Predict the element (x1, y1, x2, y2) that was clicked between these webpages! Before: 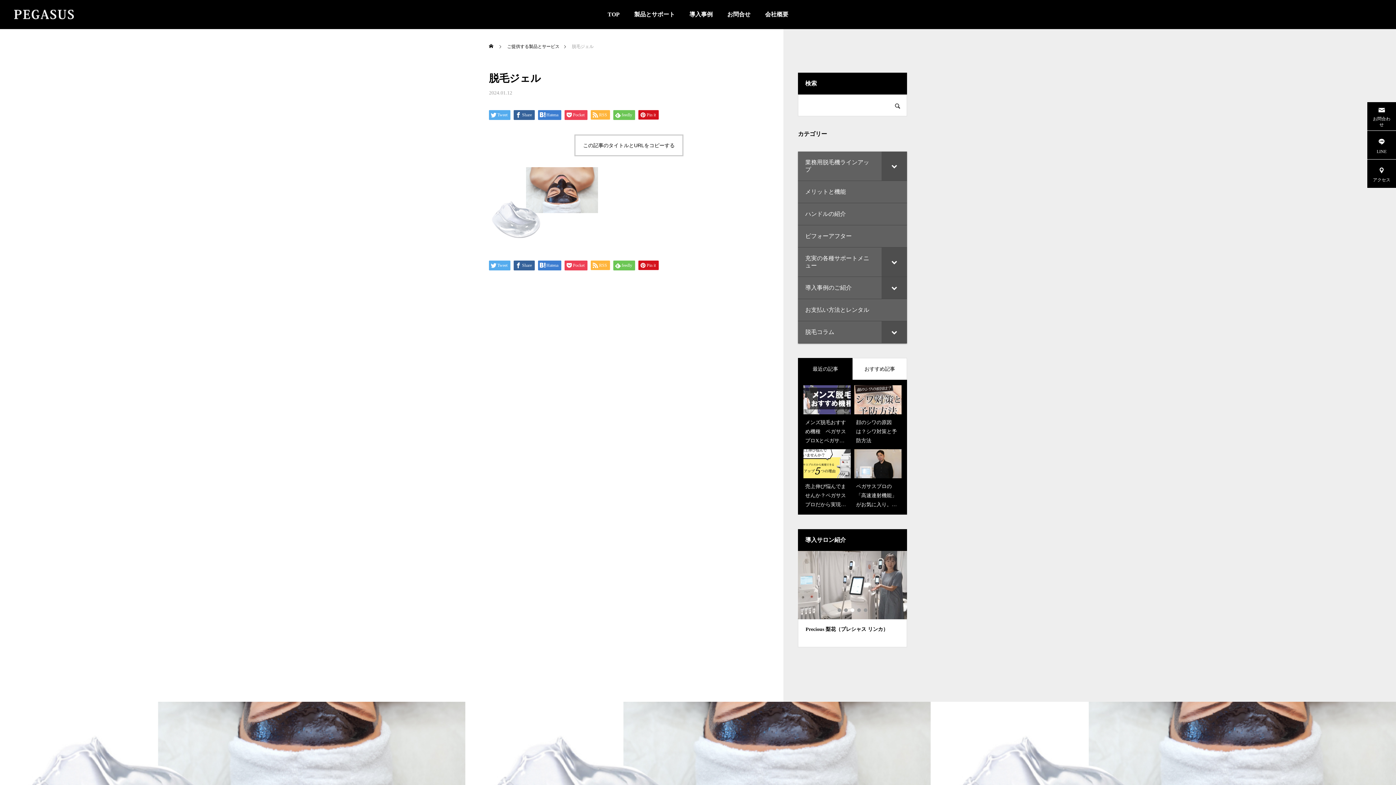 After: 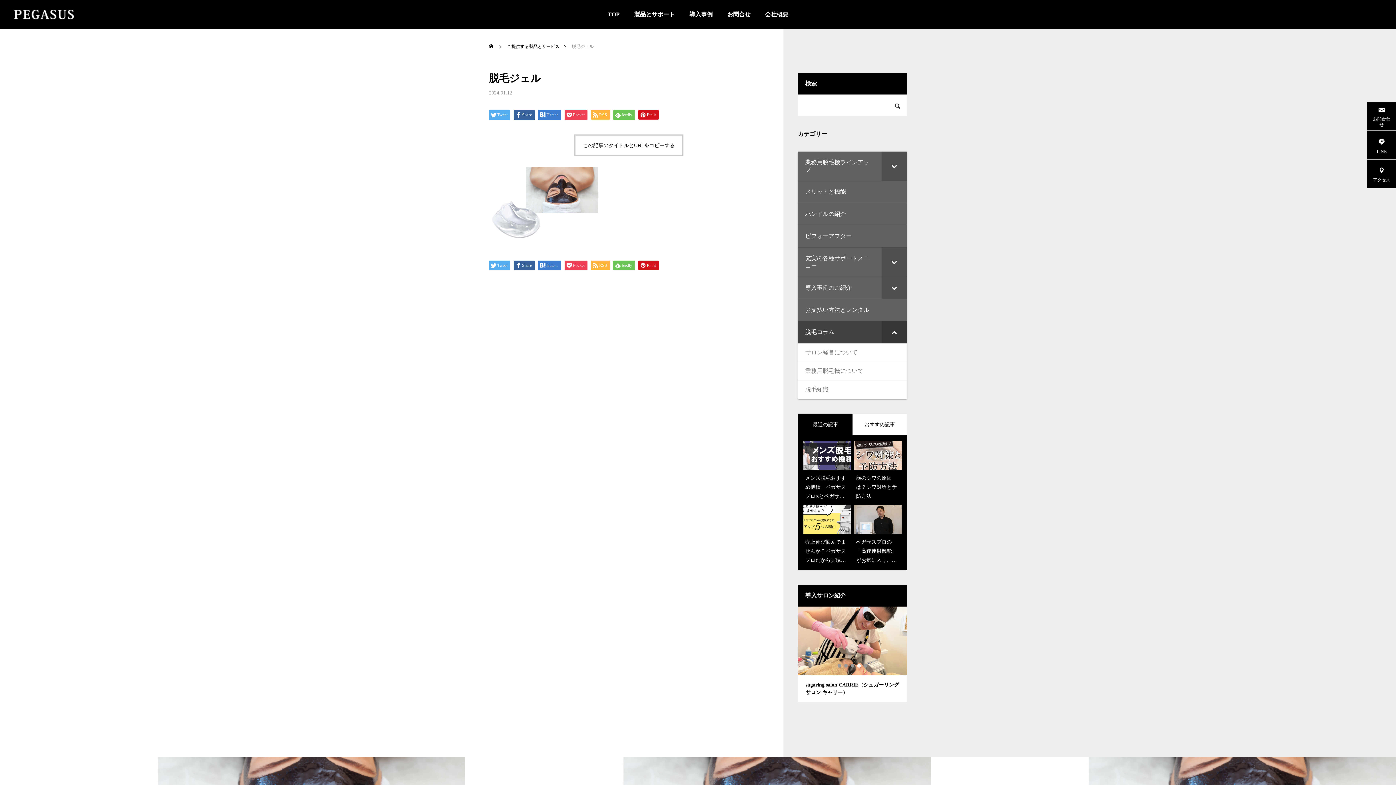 Action: bbox: (881, 321, 907, 343) label: Toggle Submenu